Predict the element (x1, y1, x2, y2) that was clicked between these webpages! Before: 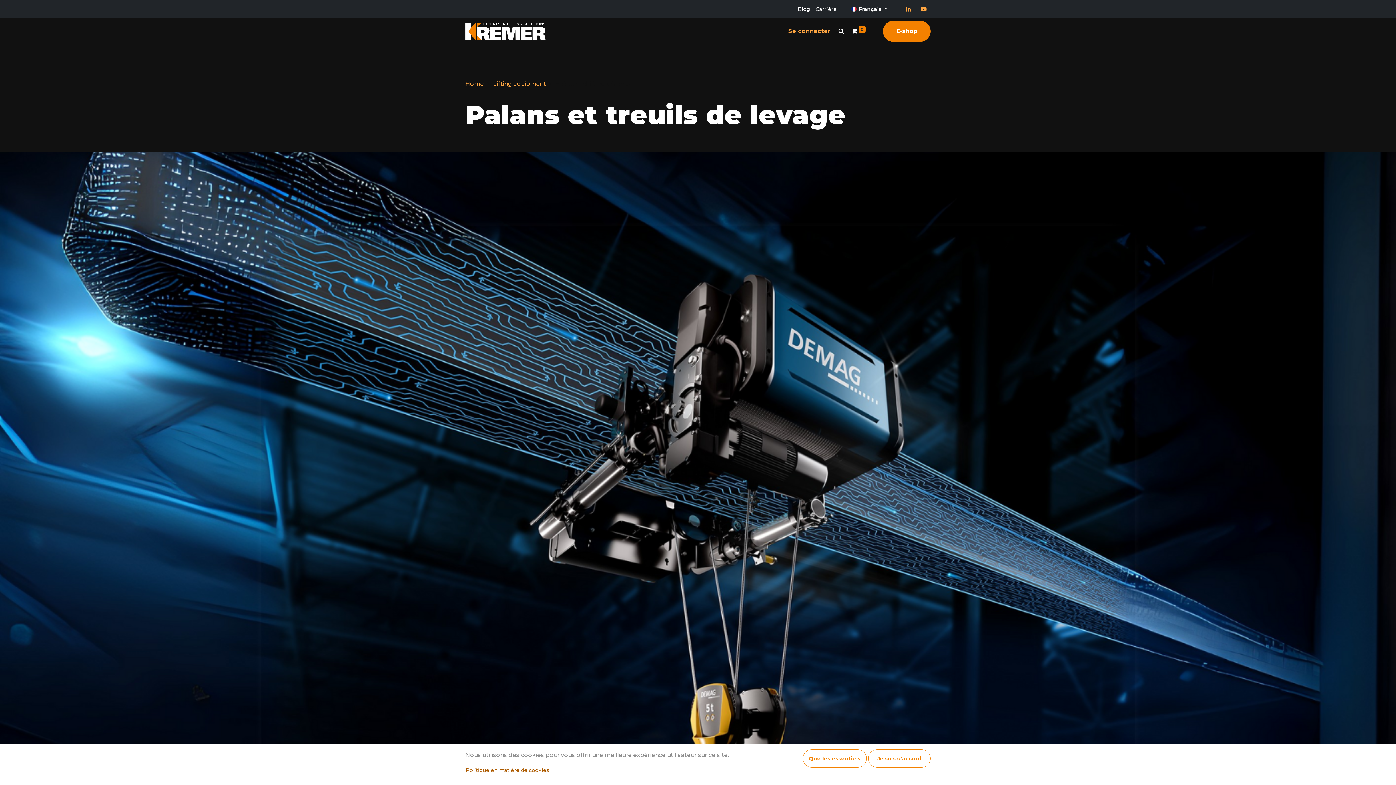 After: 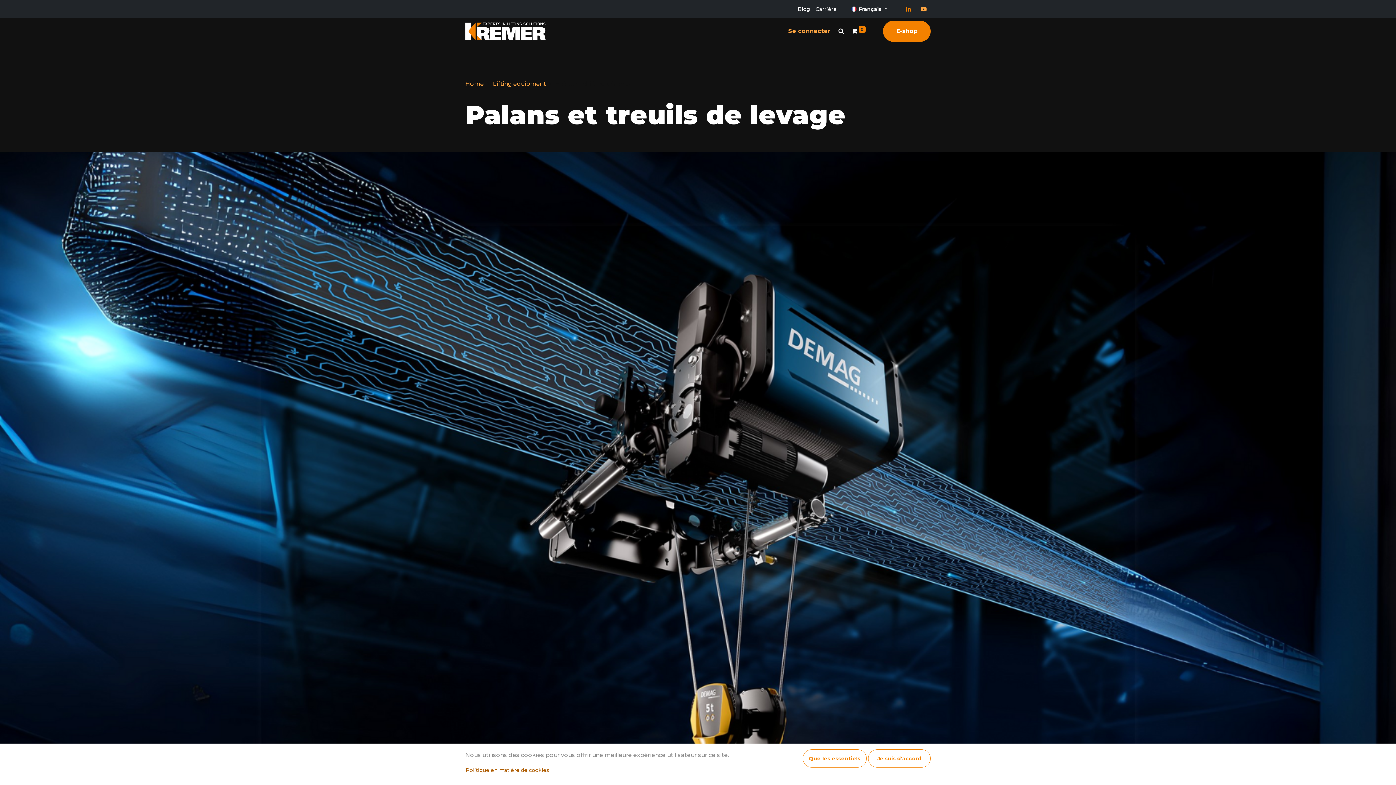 Action: bbox: (903, 3, 914, 14)